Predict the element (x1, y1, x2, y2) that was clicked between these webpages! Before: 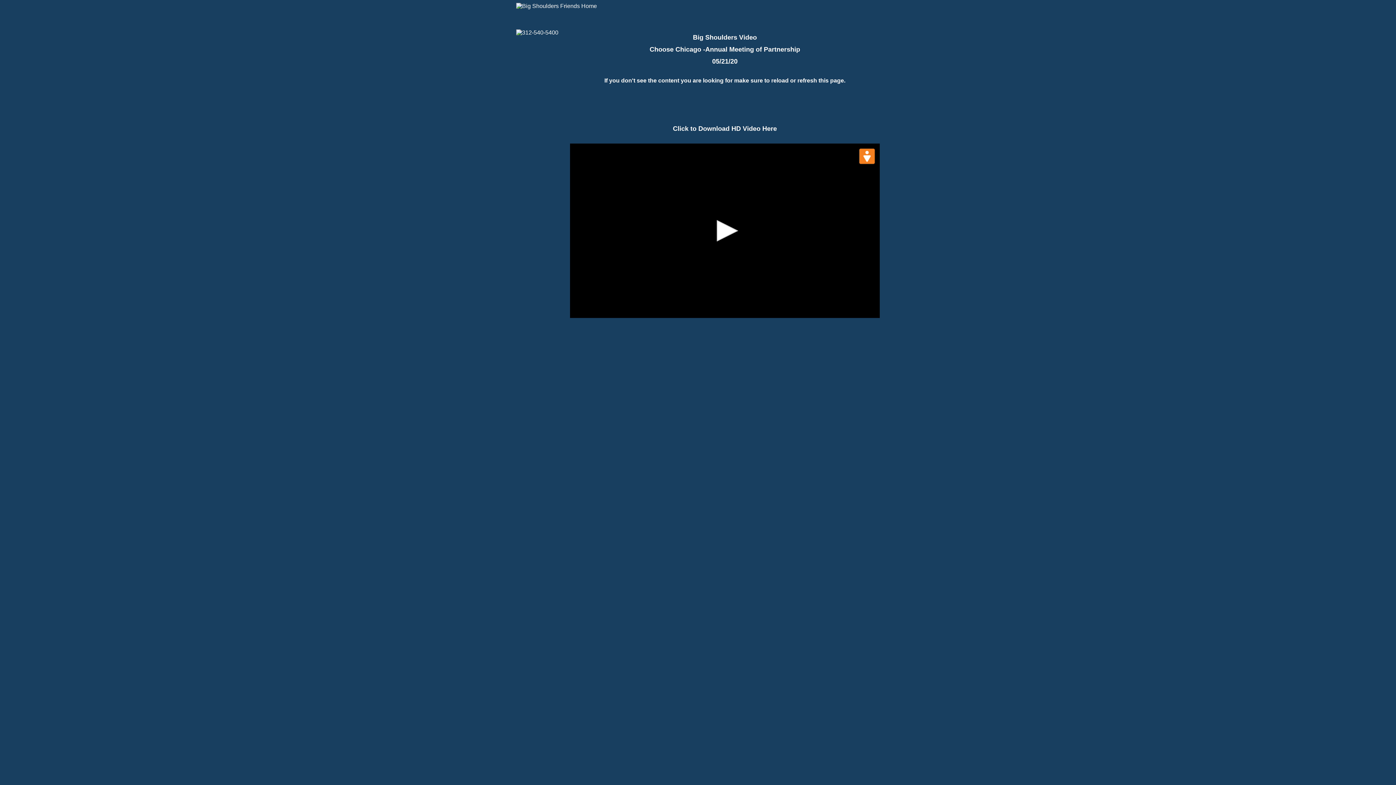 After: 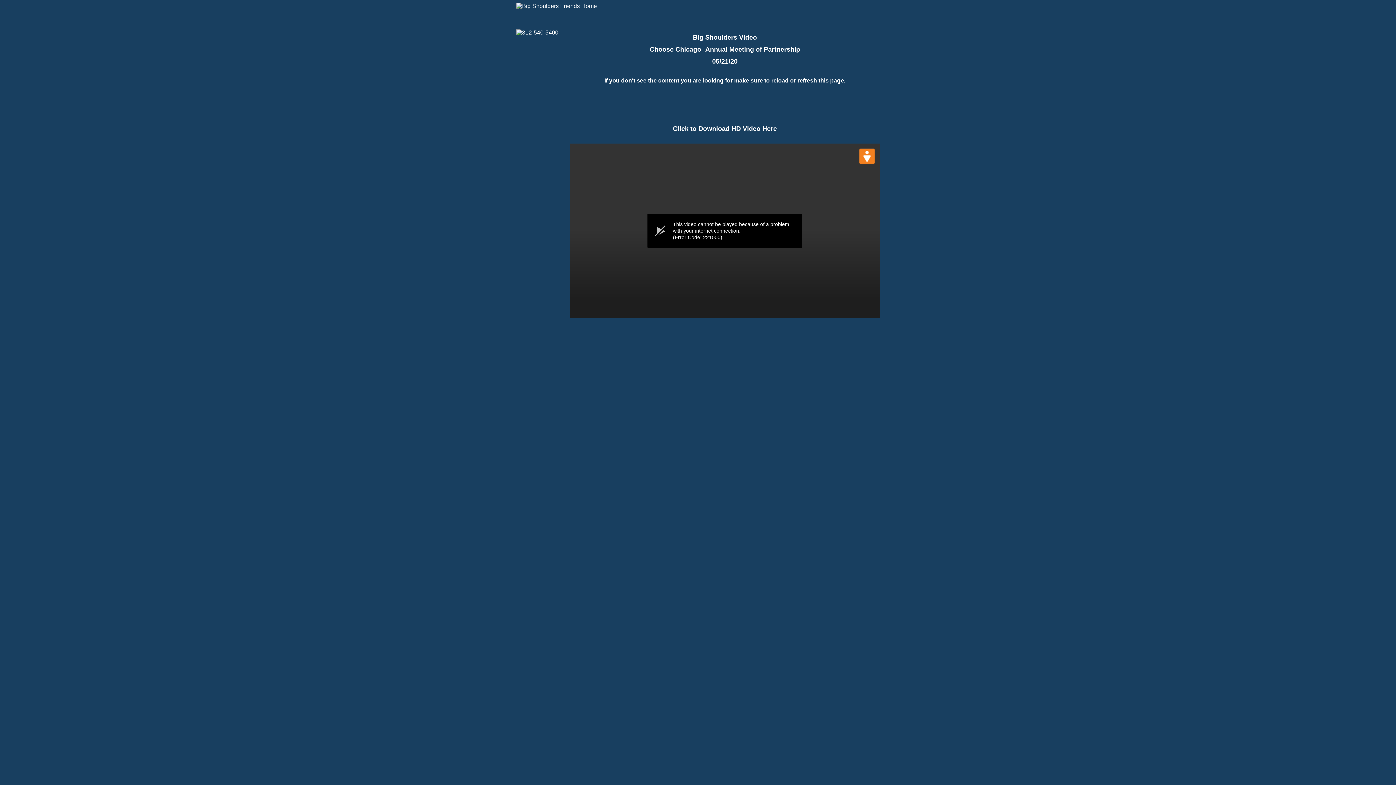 Action: label: Play bbox: (709, 214, 741, 246)